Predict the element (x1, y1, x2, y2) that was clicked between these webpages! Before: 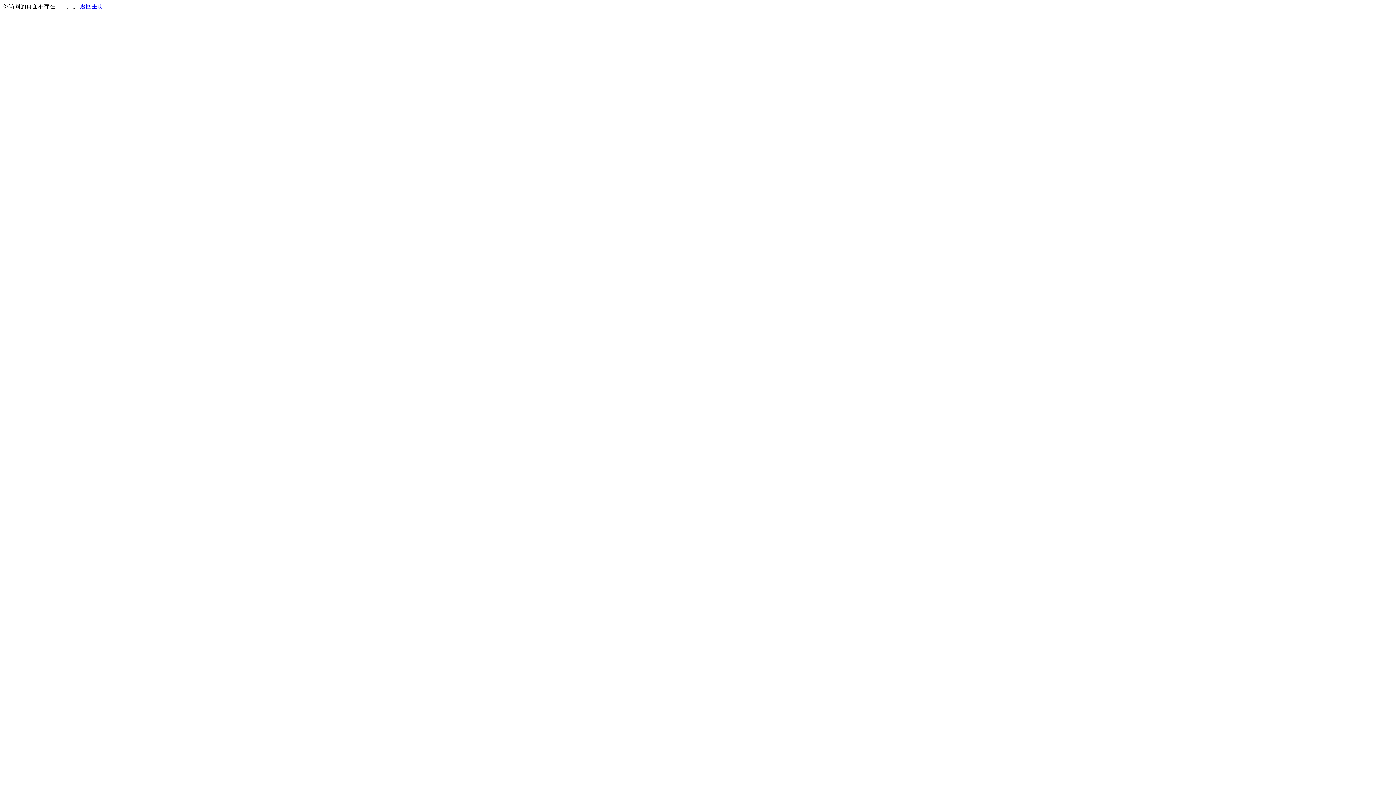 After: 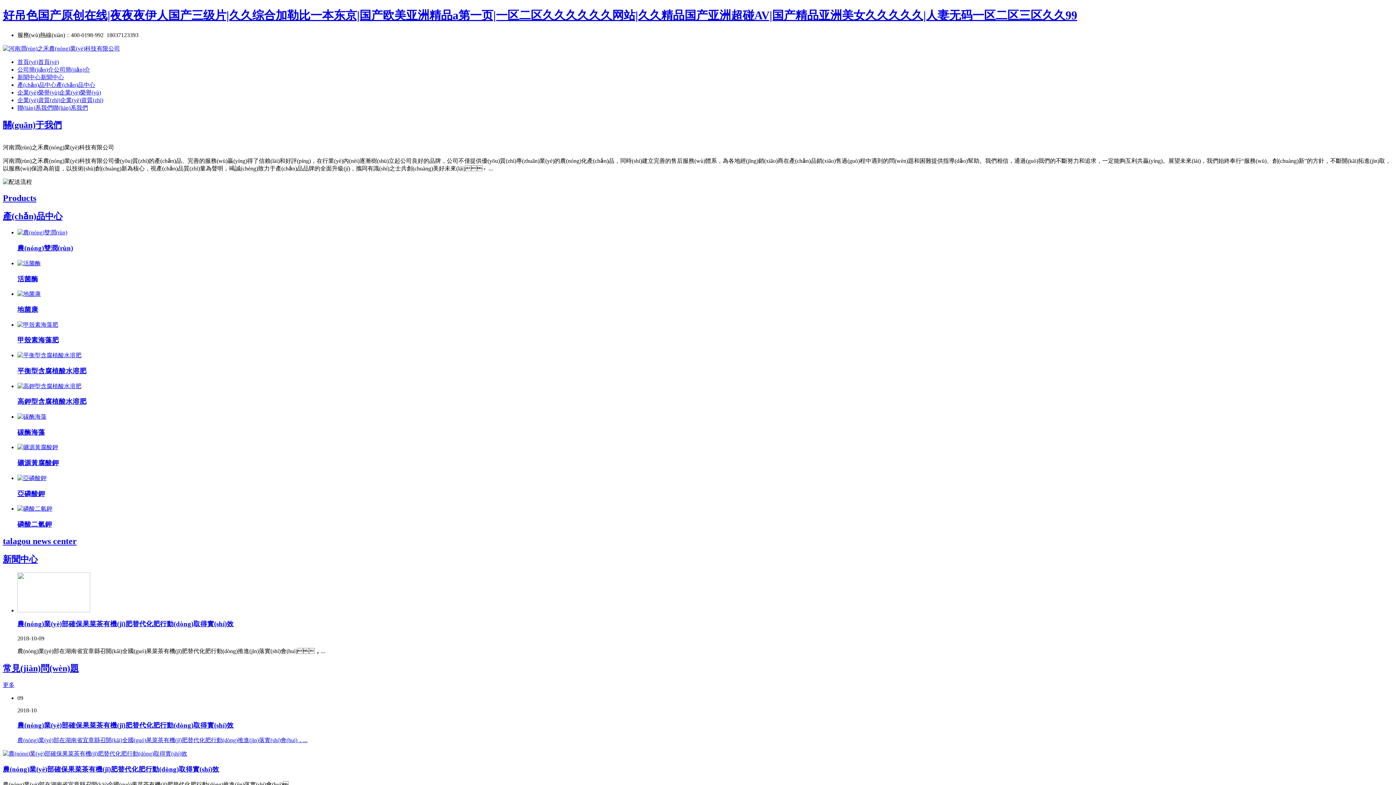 Action: label: 返回主页 bbox: (80, 3, 103, 9)